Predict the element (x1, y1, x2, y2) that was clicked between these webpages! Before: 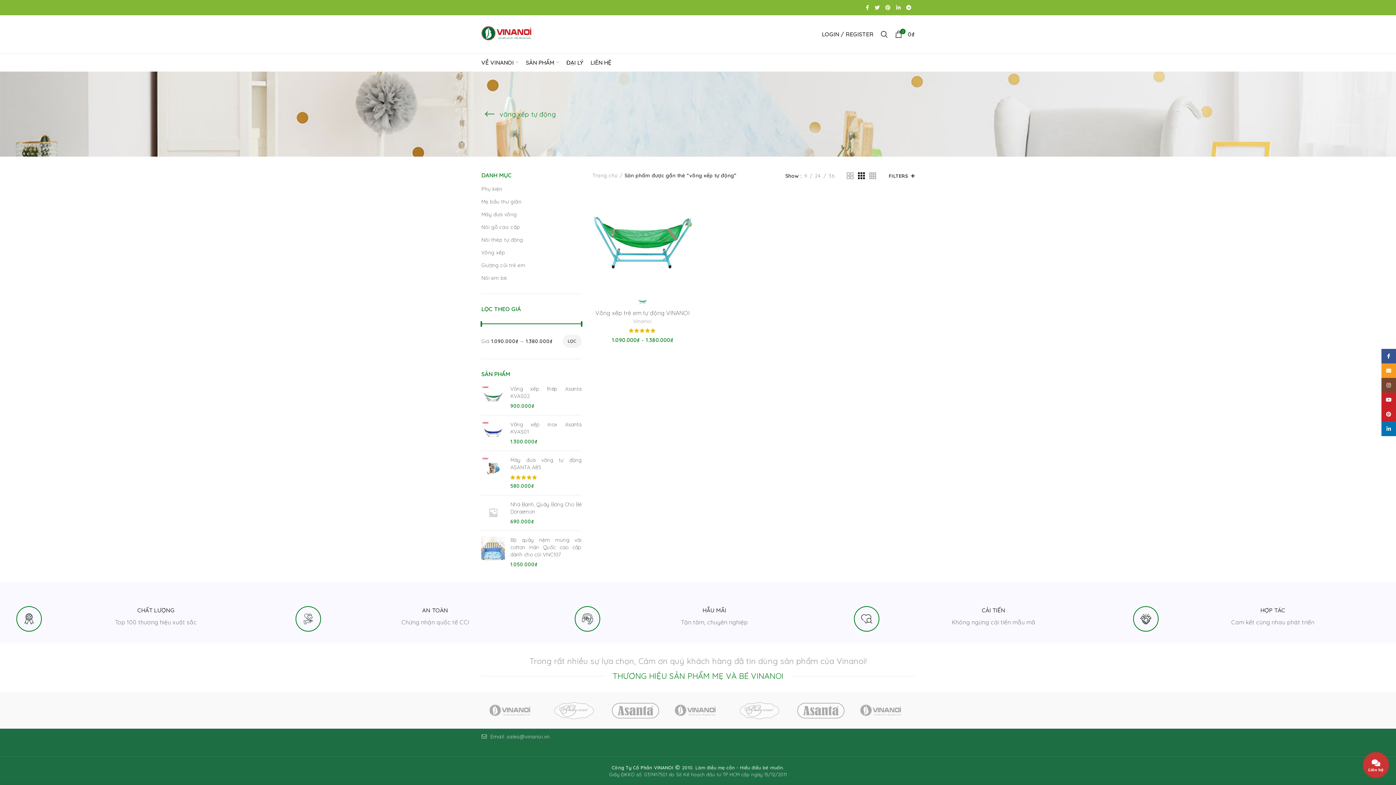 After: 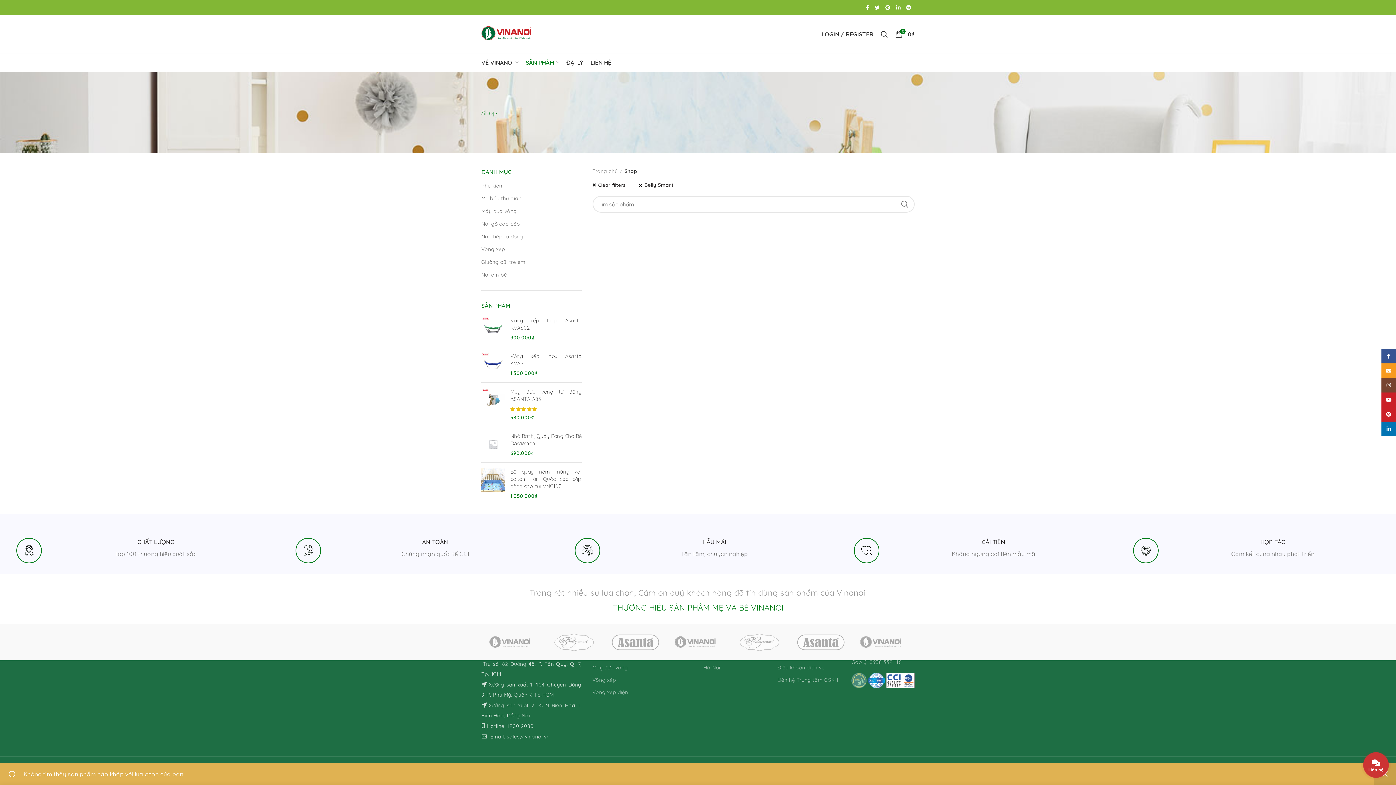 Action: bbox: (542, 692, 604, 729)